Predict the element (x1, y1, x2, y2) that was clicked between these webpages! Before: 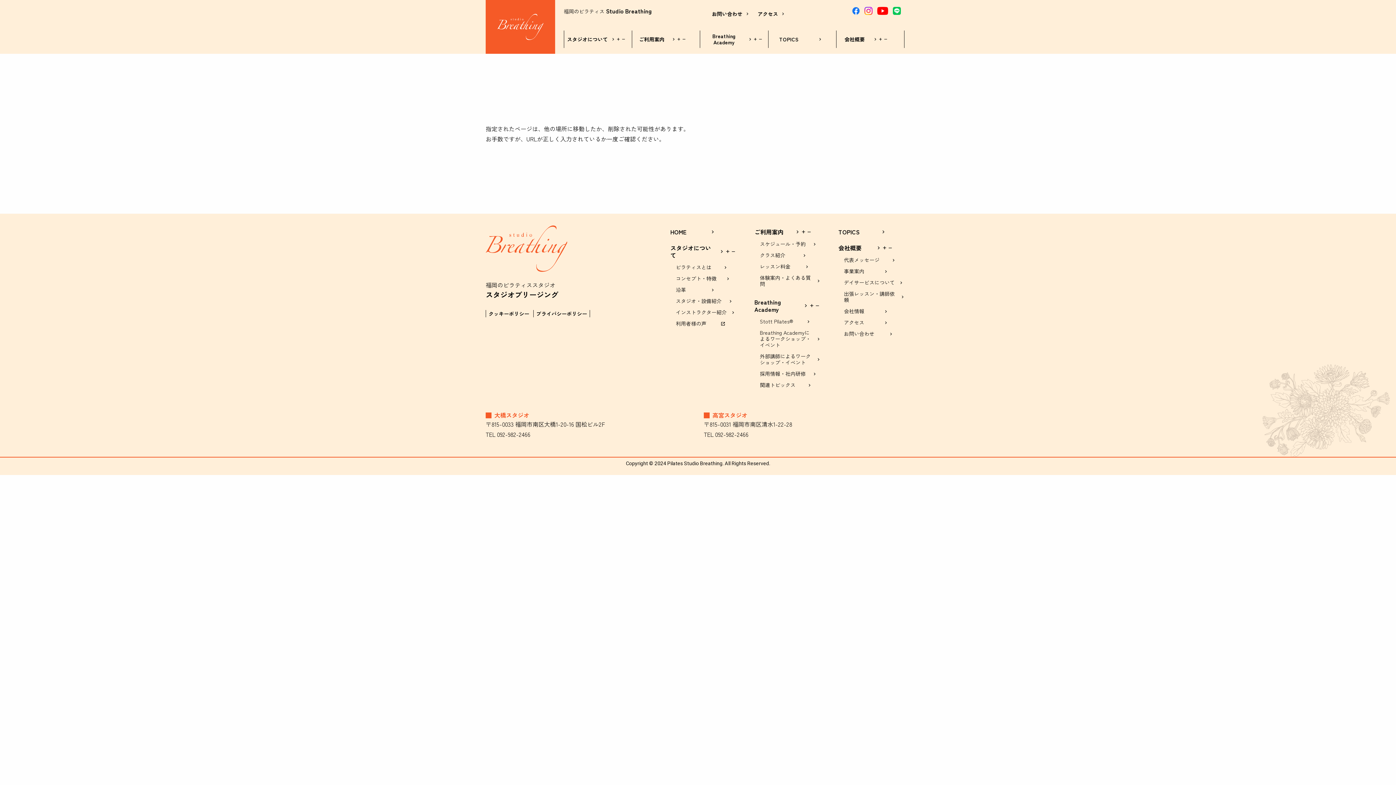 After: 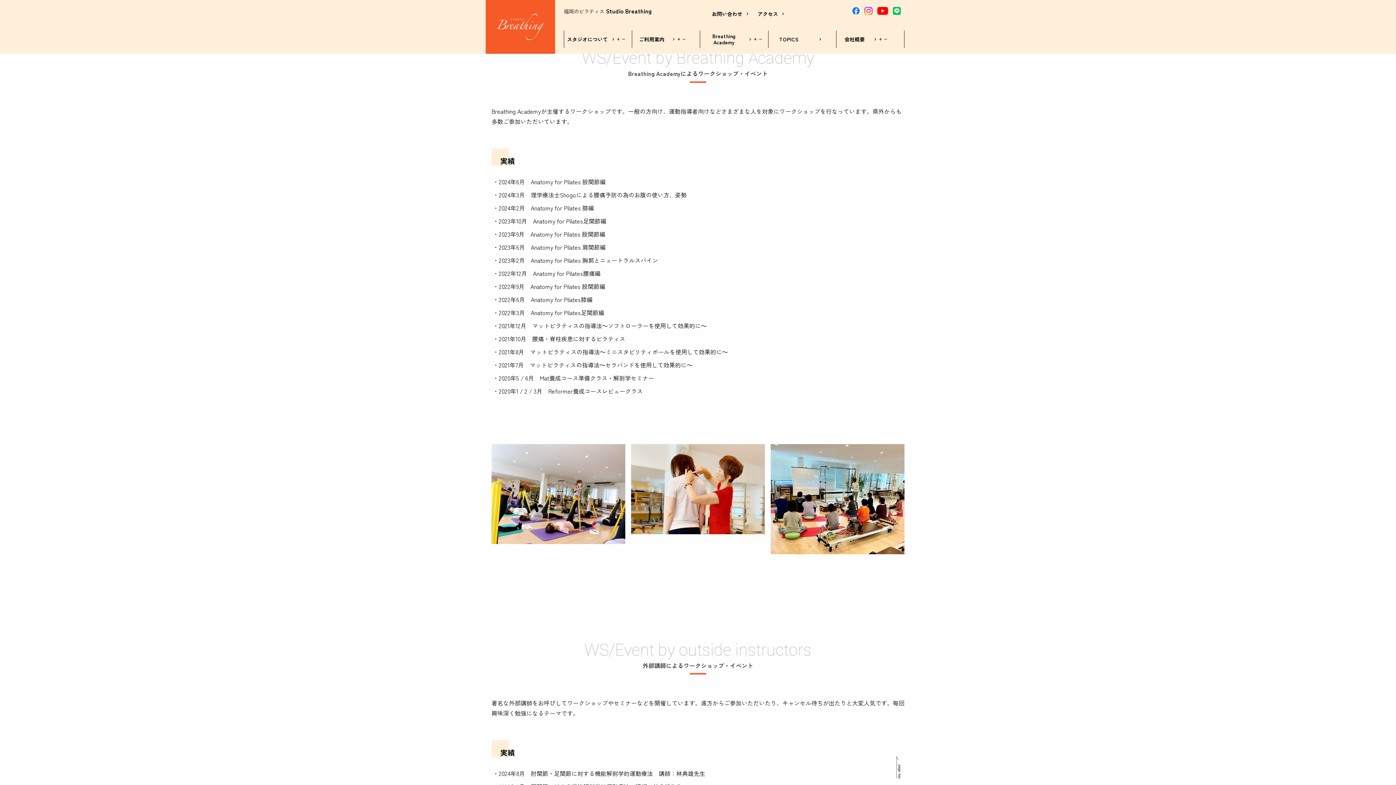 Action: bbox: (757, 327, 826, 350) label: Breathing Academyによるワークショップ・イベント
keyboard_arrow_right